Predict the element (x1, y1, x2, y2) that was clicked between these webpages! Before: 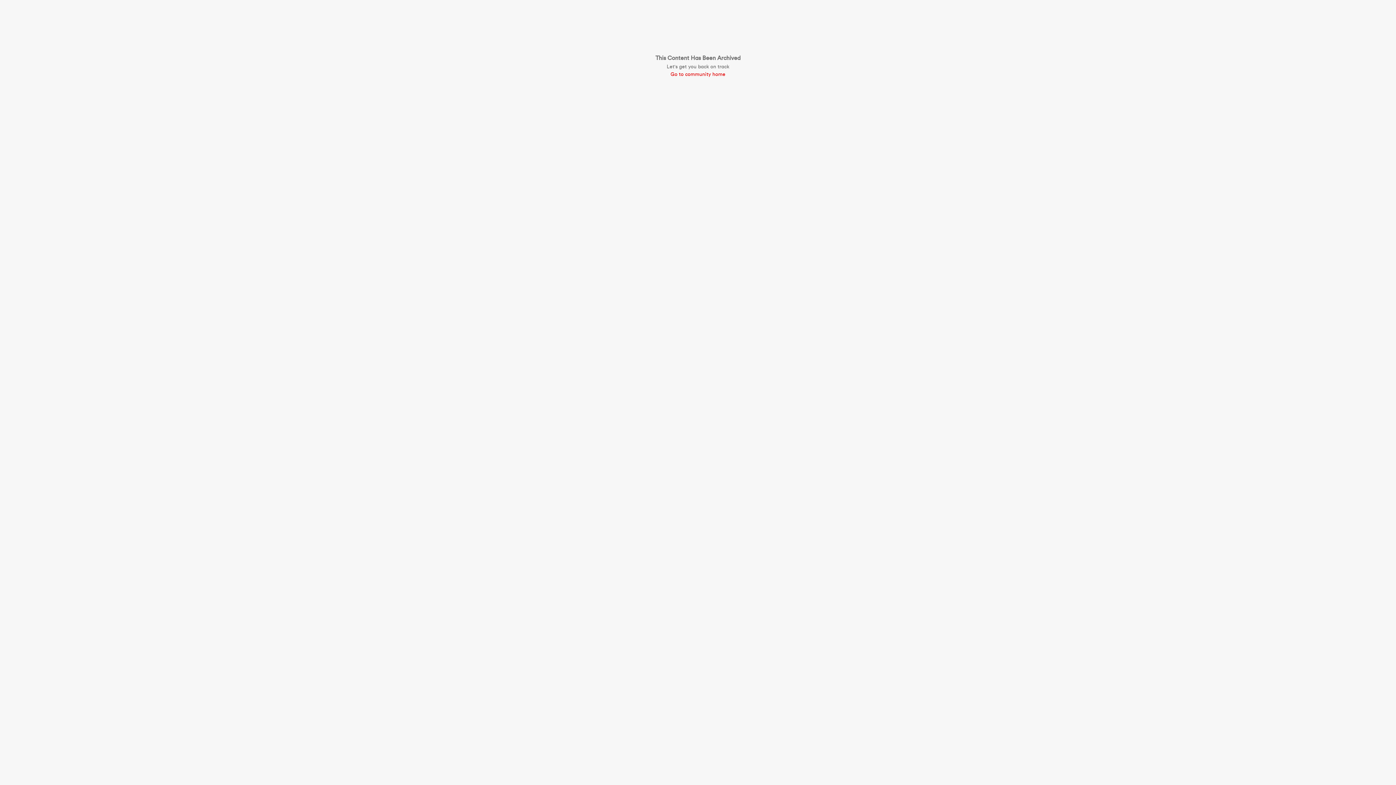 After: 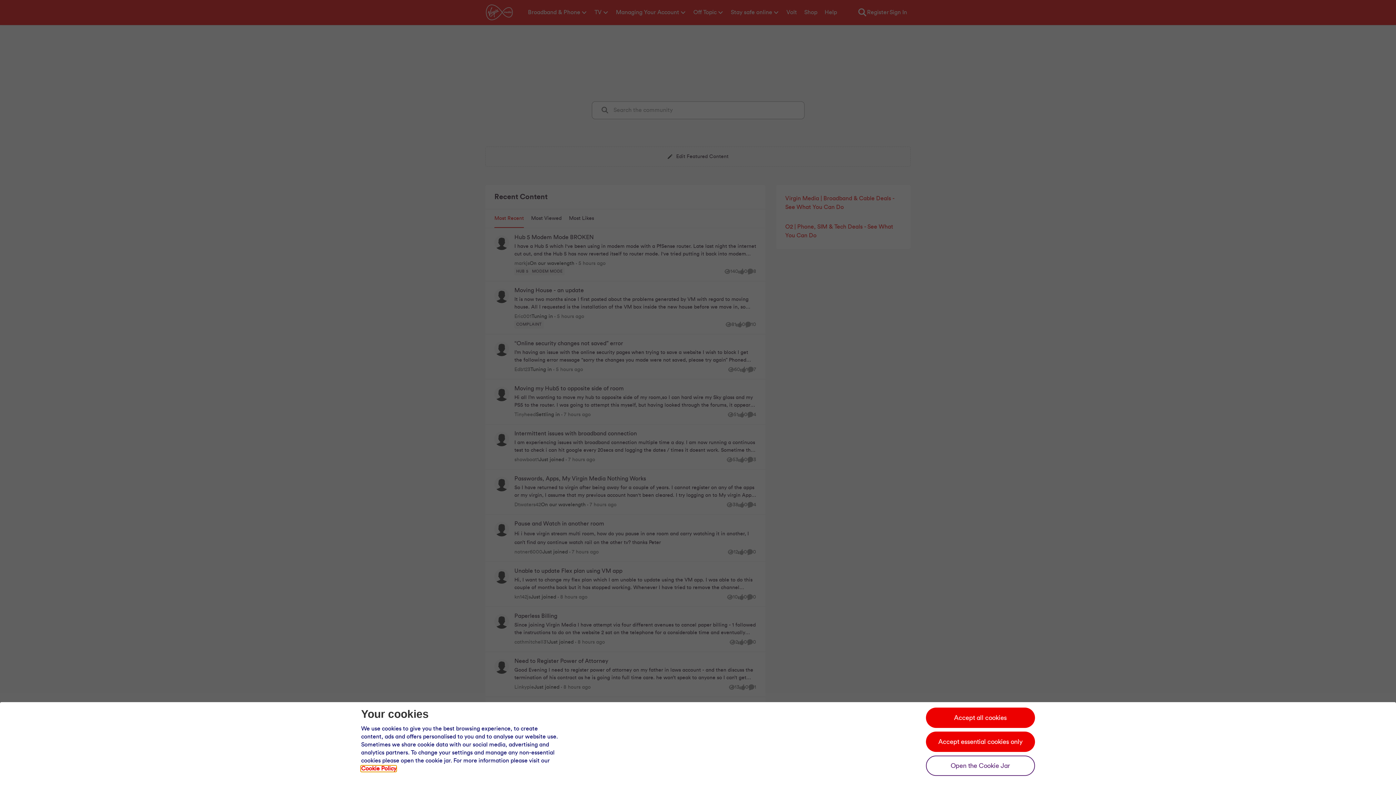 Action: bbox: (655, 70, 740, 78) label: Go to community home